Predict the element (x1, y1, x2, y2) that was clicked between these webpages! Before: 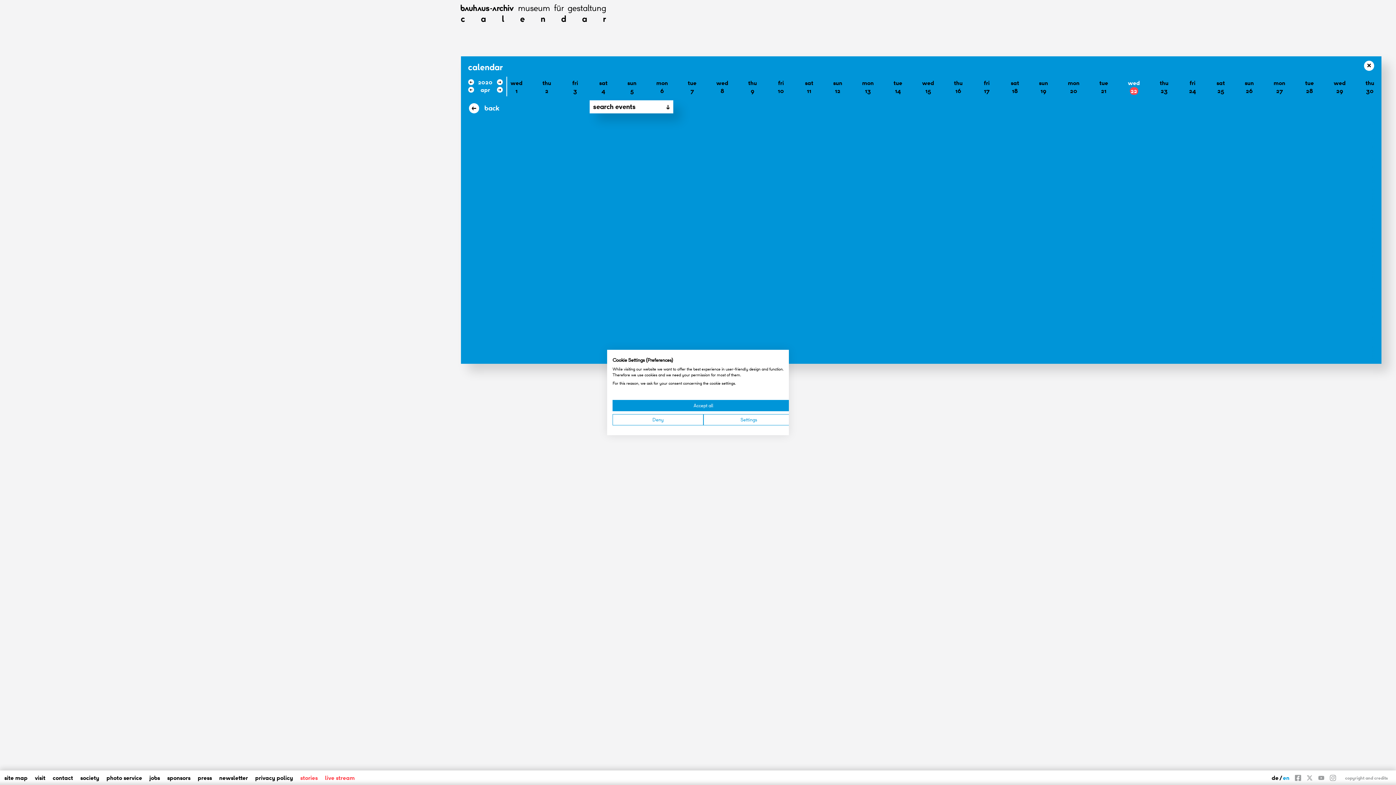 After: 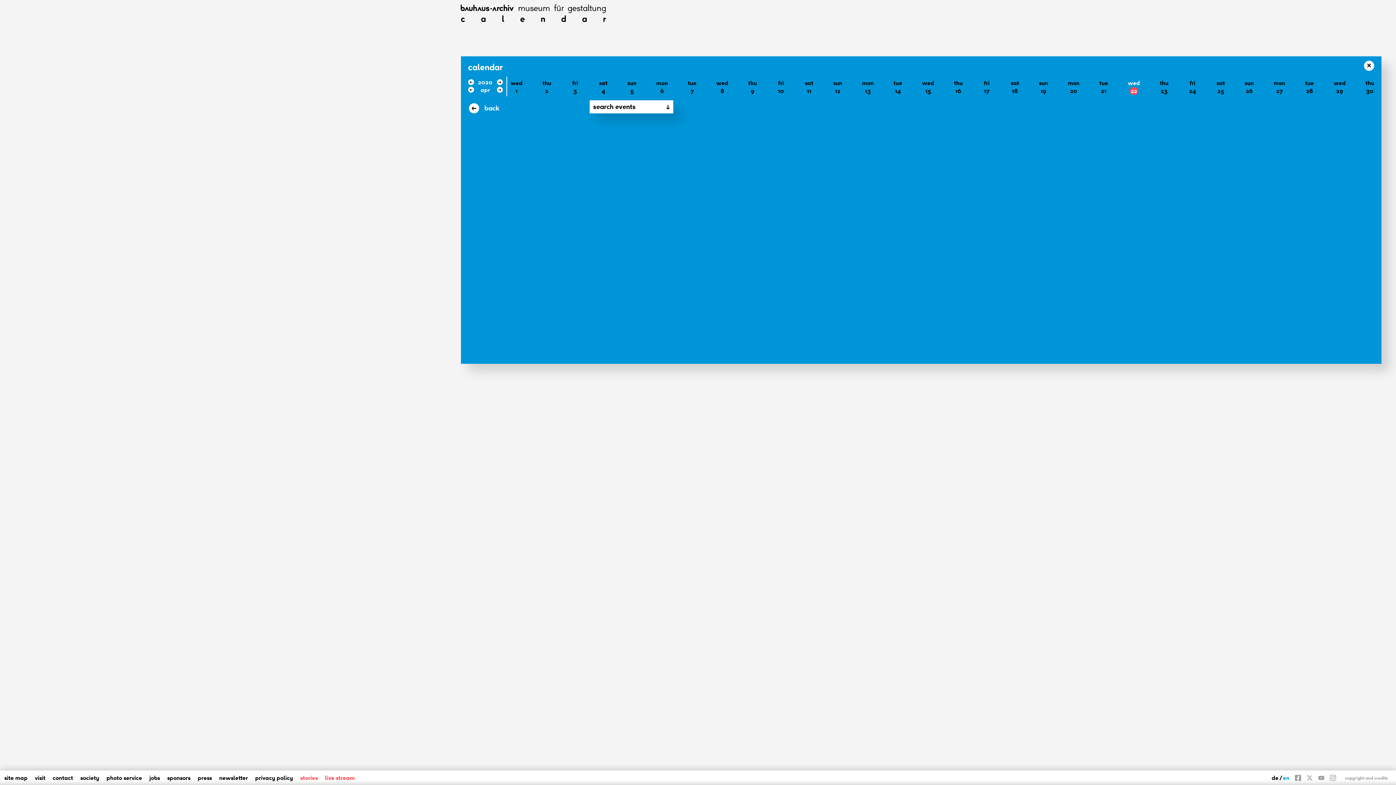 Action: label: Deny all cookies bbox: (612, 414, 703, 425)